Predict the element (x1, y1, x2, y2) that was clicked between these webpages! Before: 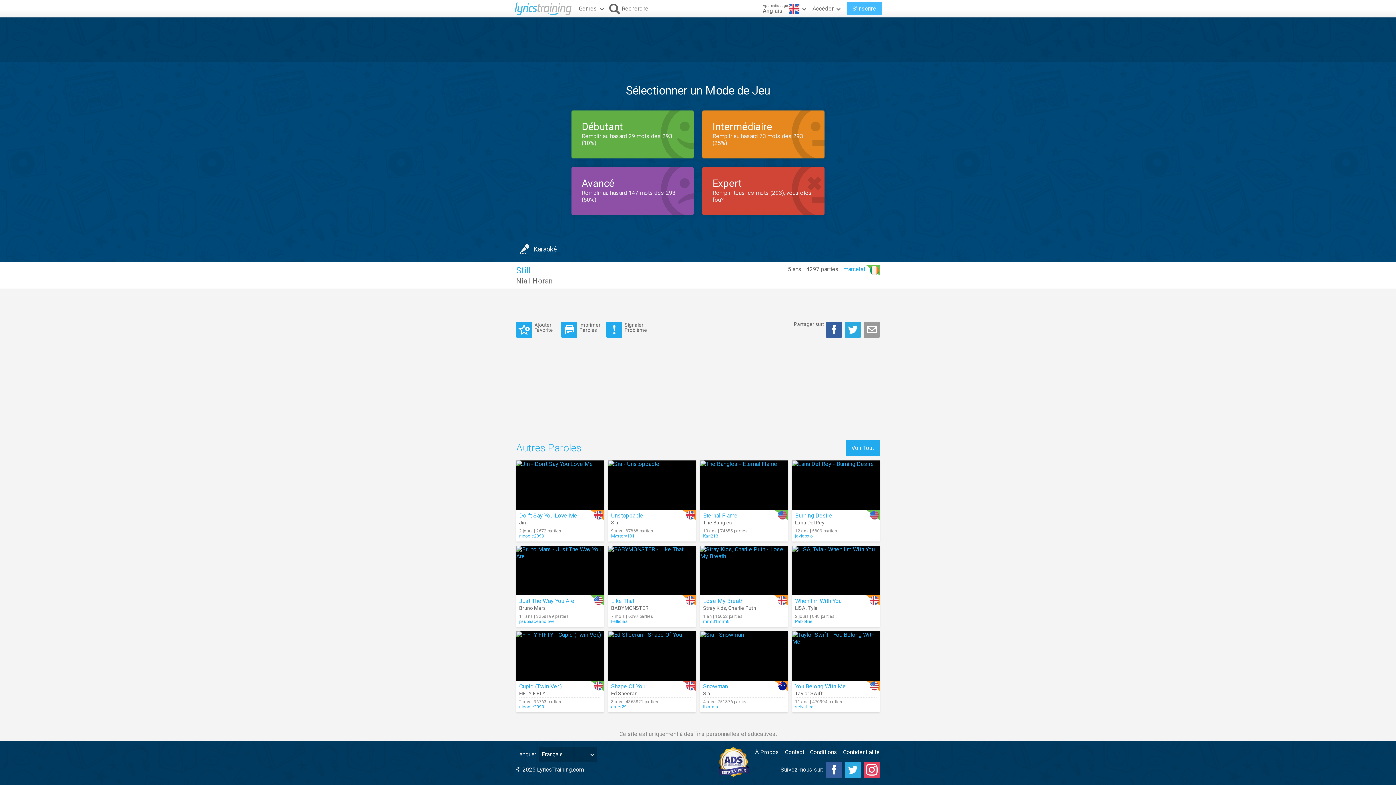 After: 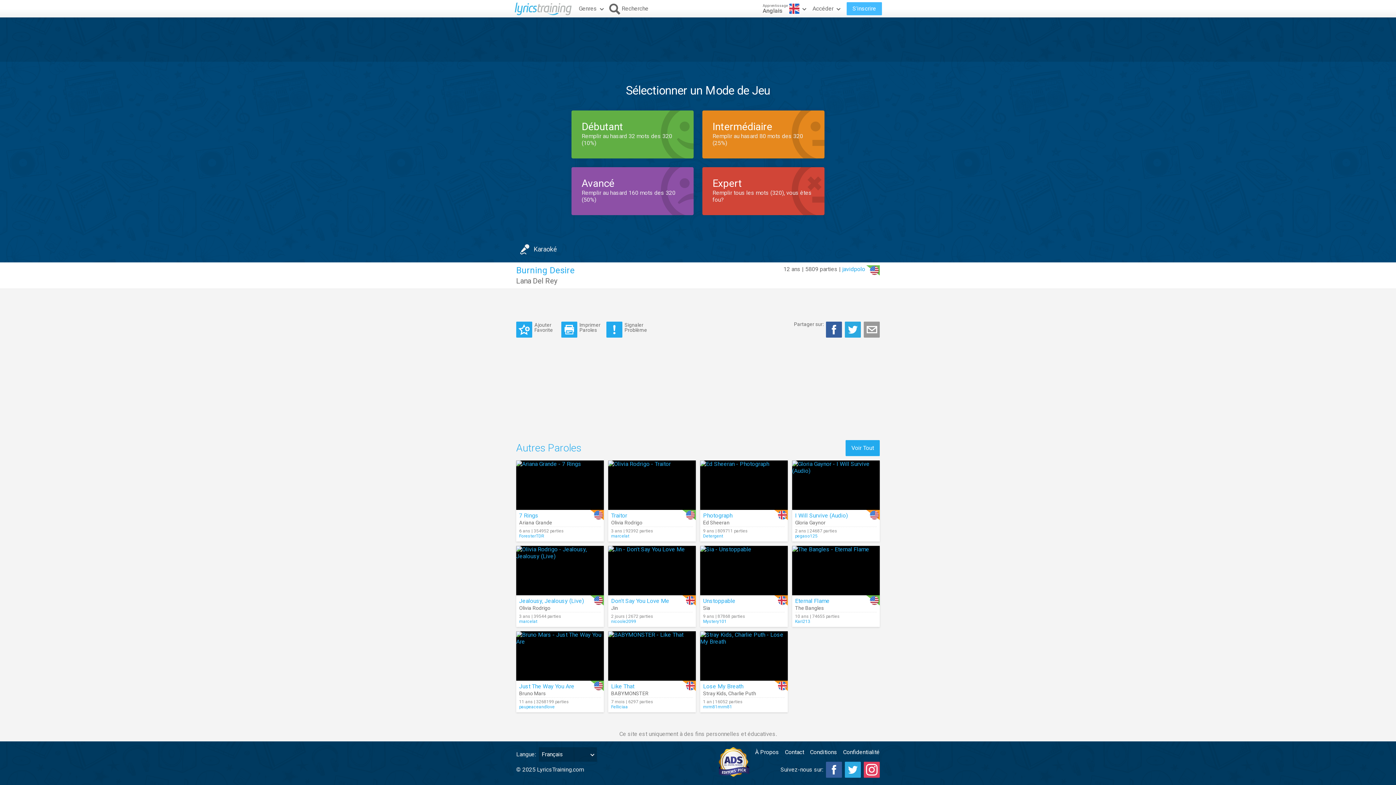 Action: bbox: (795, 512, 832, 519) label: Burning Desire